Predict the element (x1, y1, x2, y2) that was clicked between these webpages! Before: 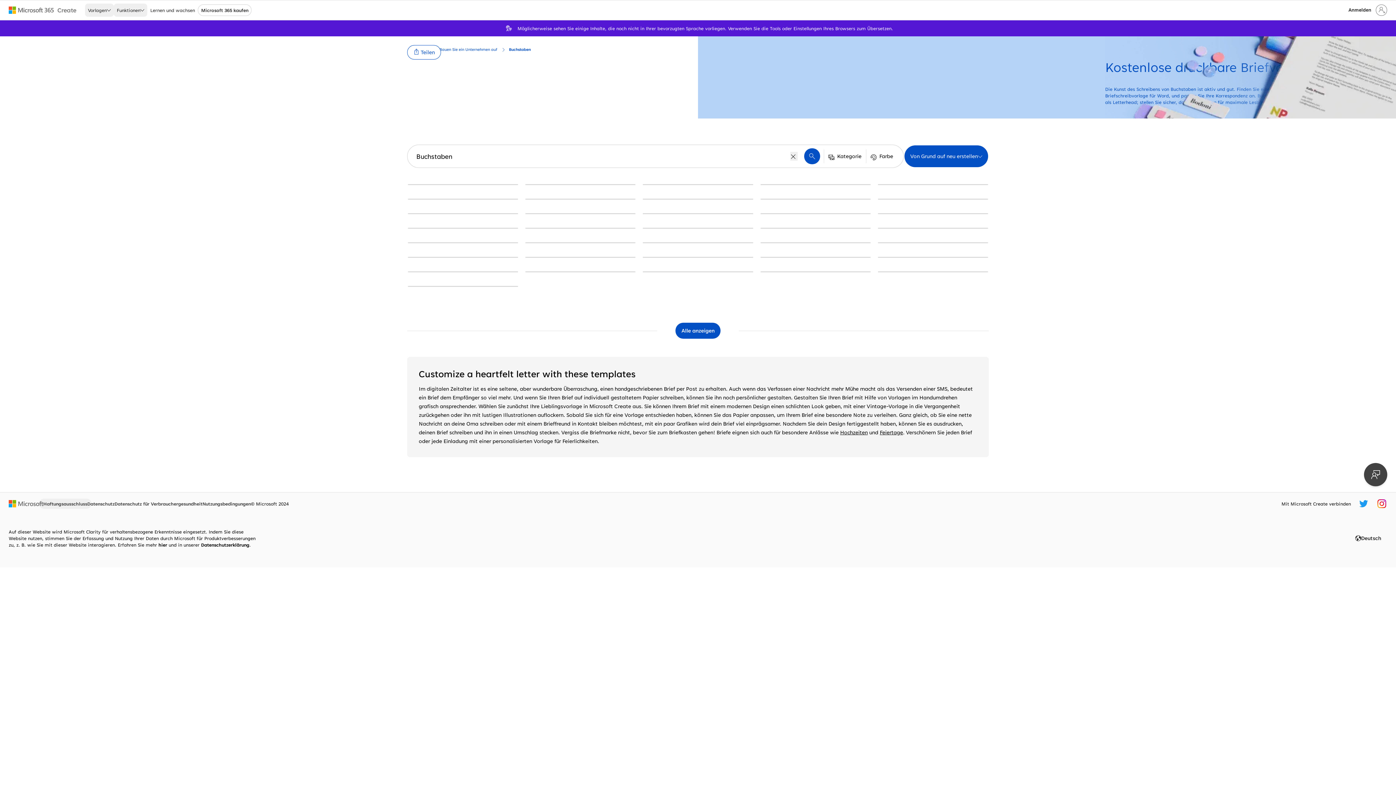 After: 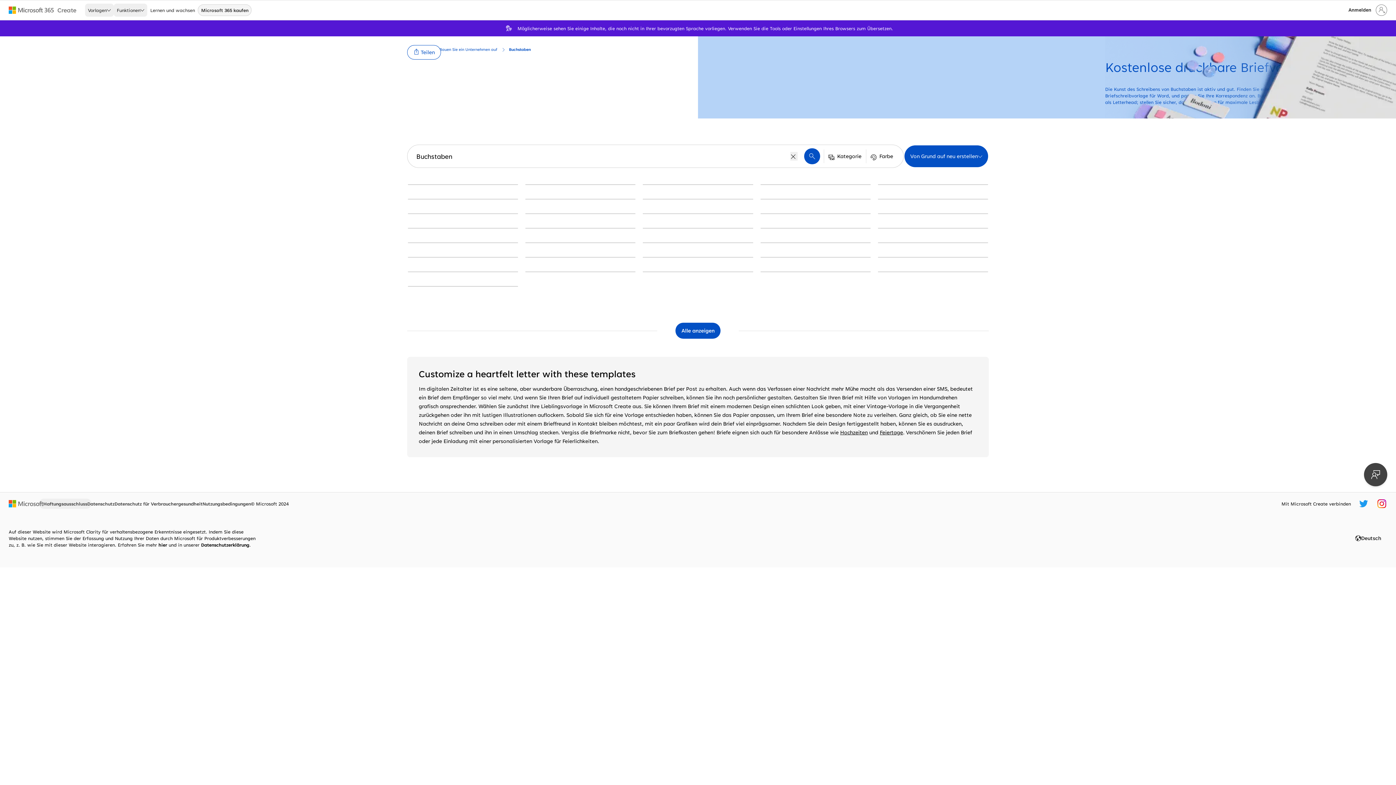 Action: bbox: (197, 4, 251, 16) label: Microsoft 365 kaufen